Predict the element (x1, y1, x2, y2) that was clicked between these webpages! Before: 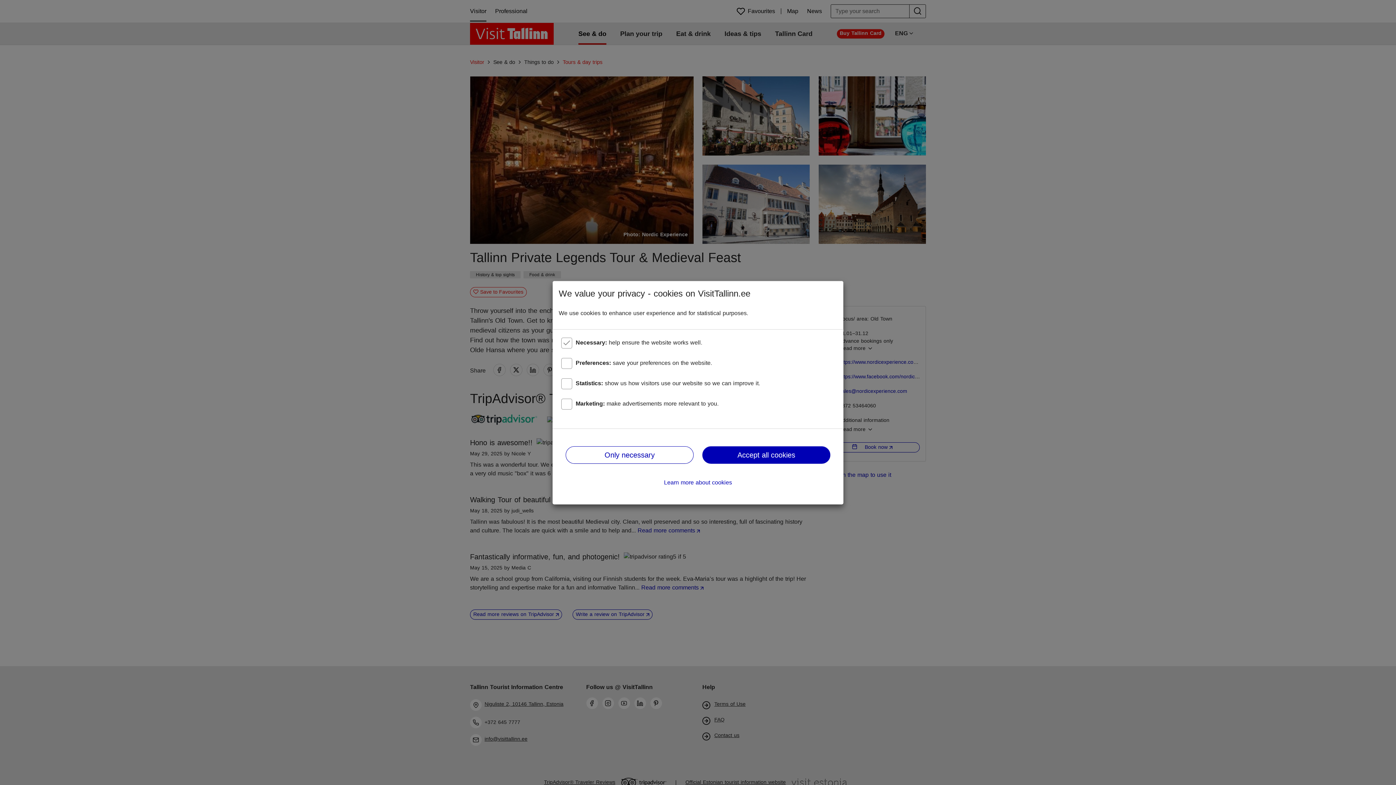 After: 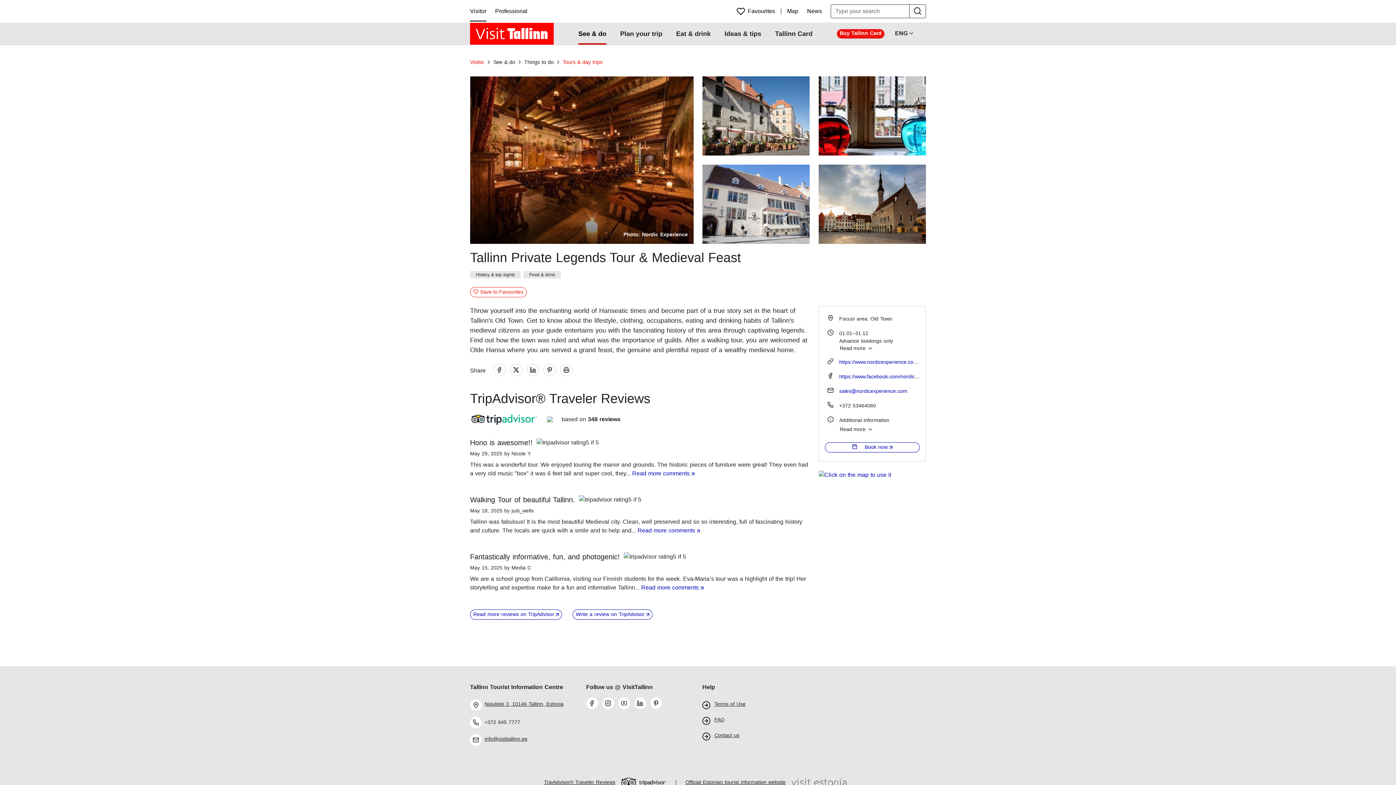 Action: bbox: (702, 446, 830, 463) label: Accept all cookies